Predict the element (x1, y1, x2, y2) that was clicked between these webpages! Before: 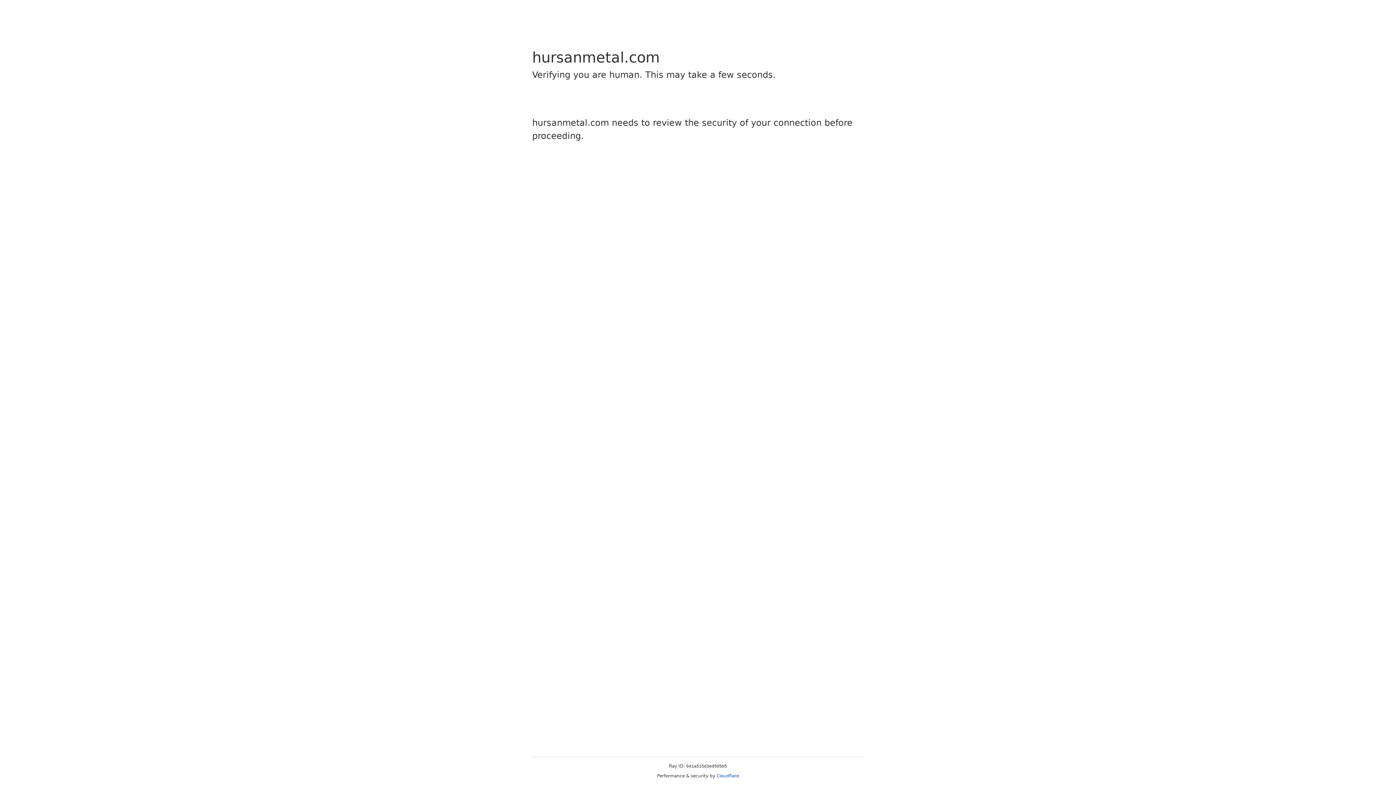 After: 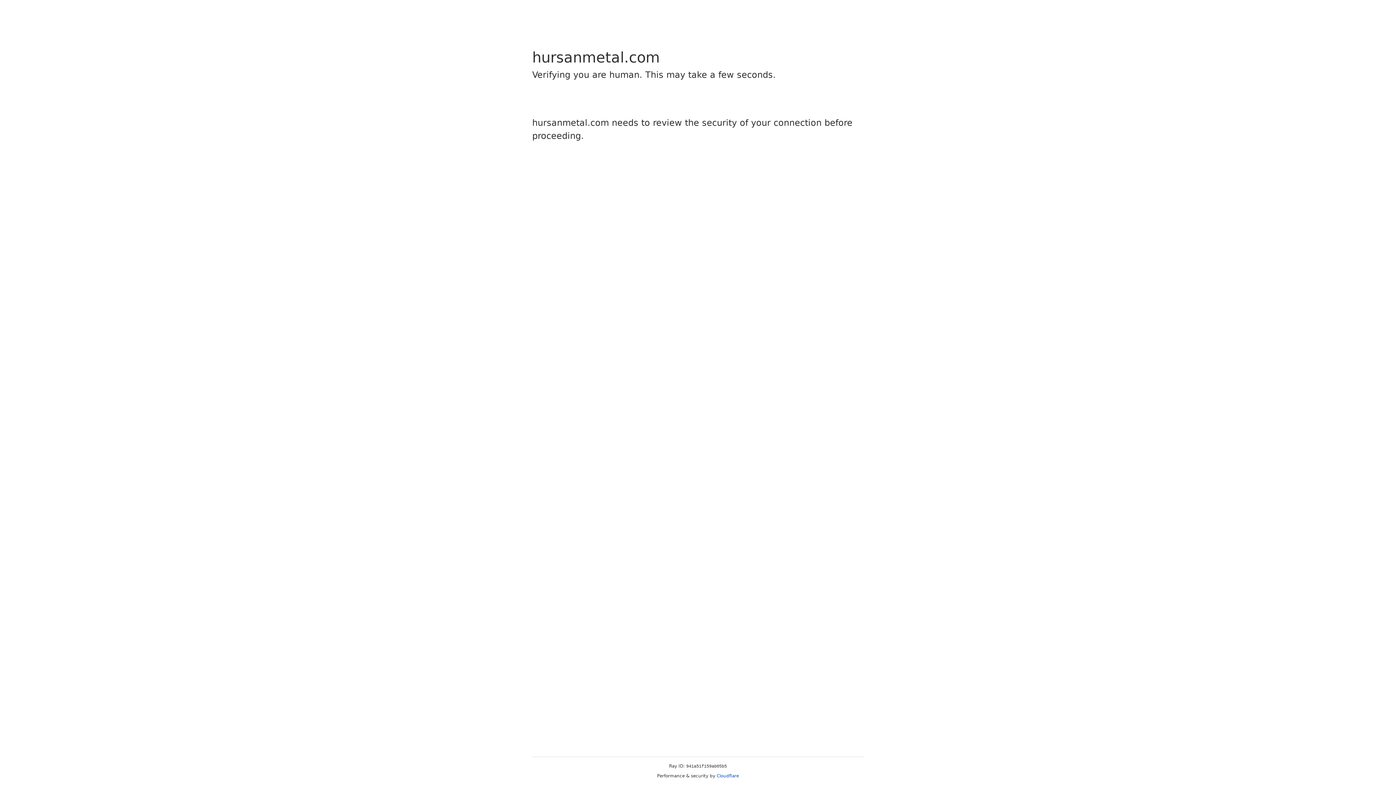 Action: bbox: (716, 773, 739, 778) label: Cloudflare